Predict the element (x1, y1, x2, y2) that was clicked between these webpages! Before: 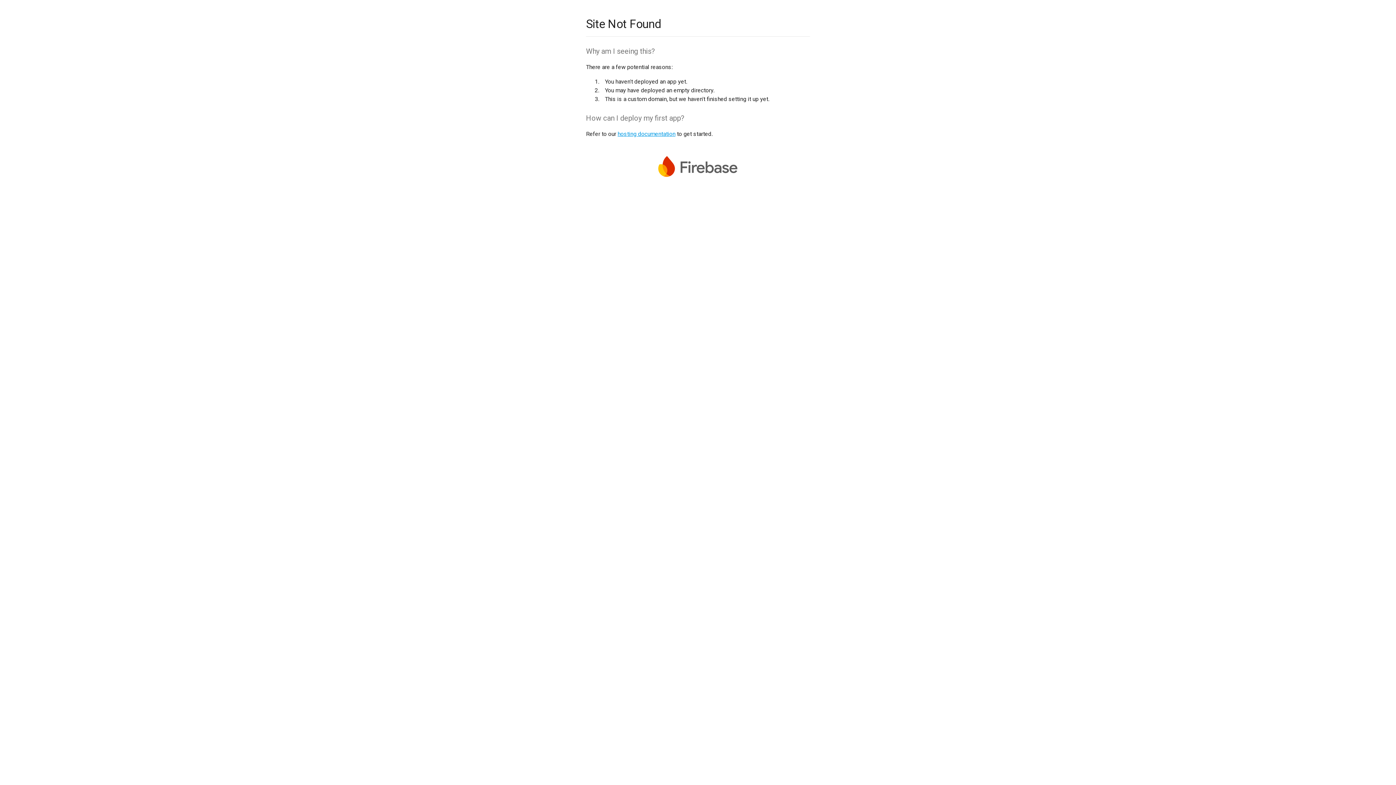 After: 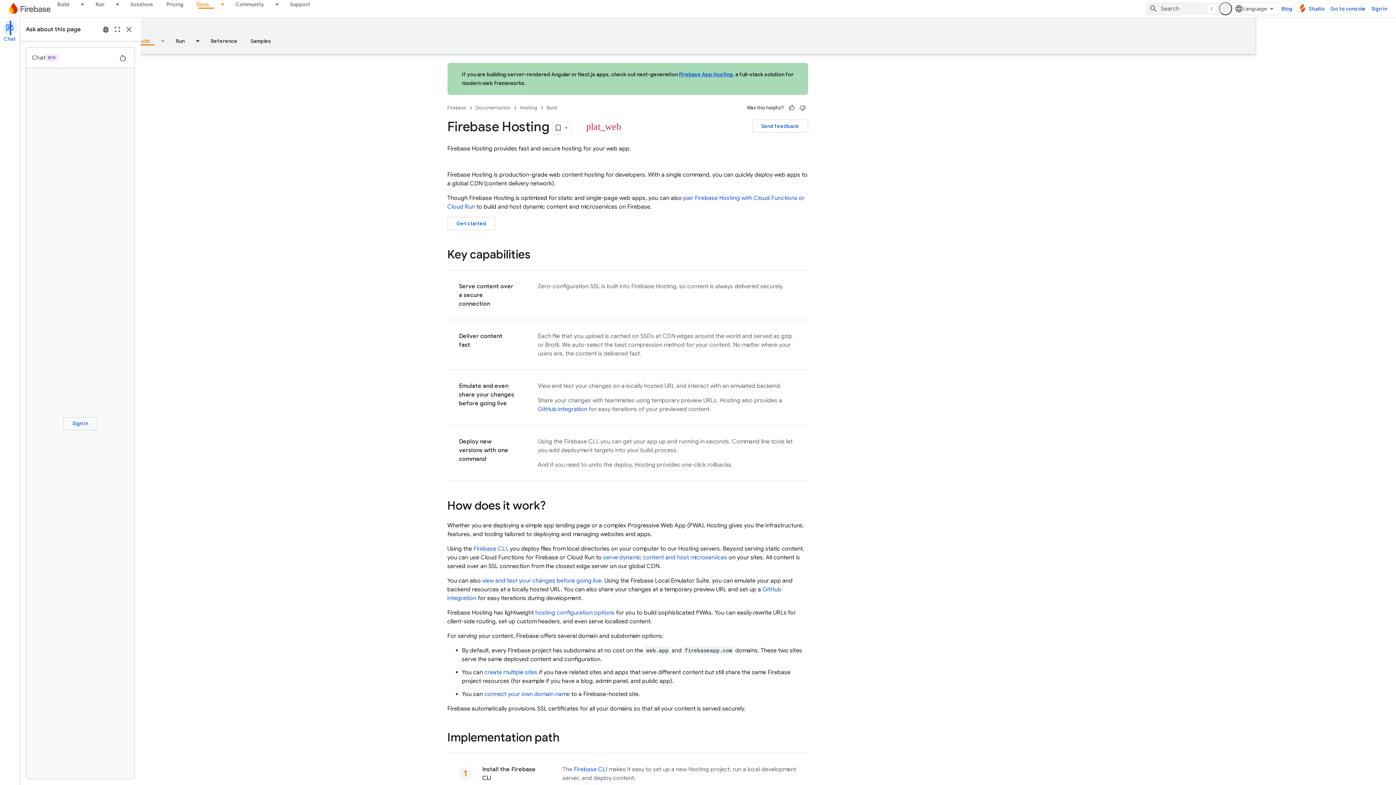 Action: bbox: (617, 130, 675, 137) label: hosting documentation